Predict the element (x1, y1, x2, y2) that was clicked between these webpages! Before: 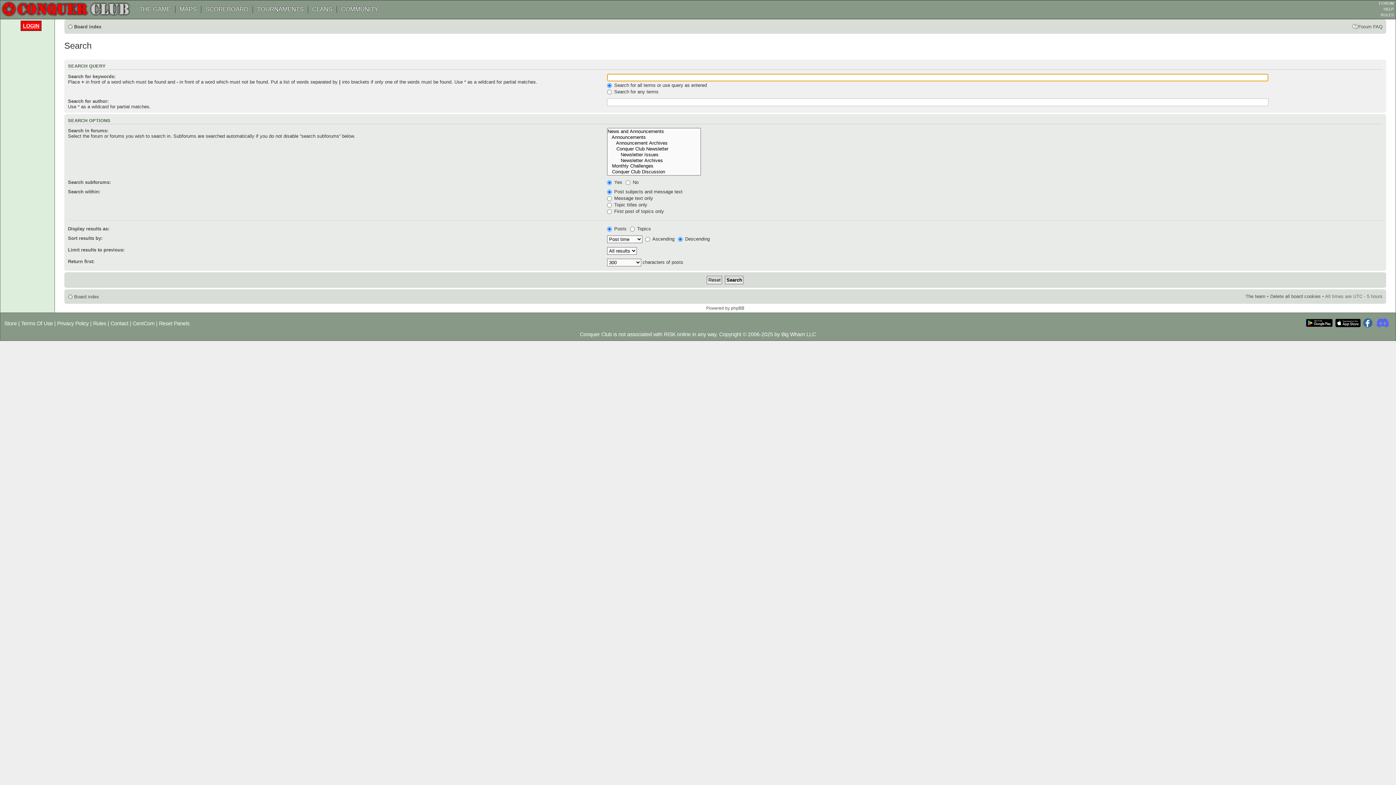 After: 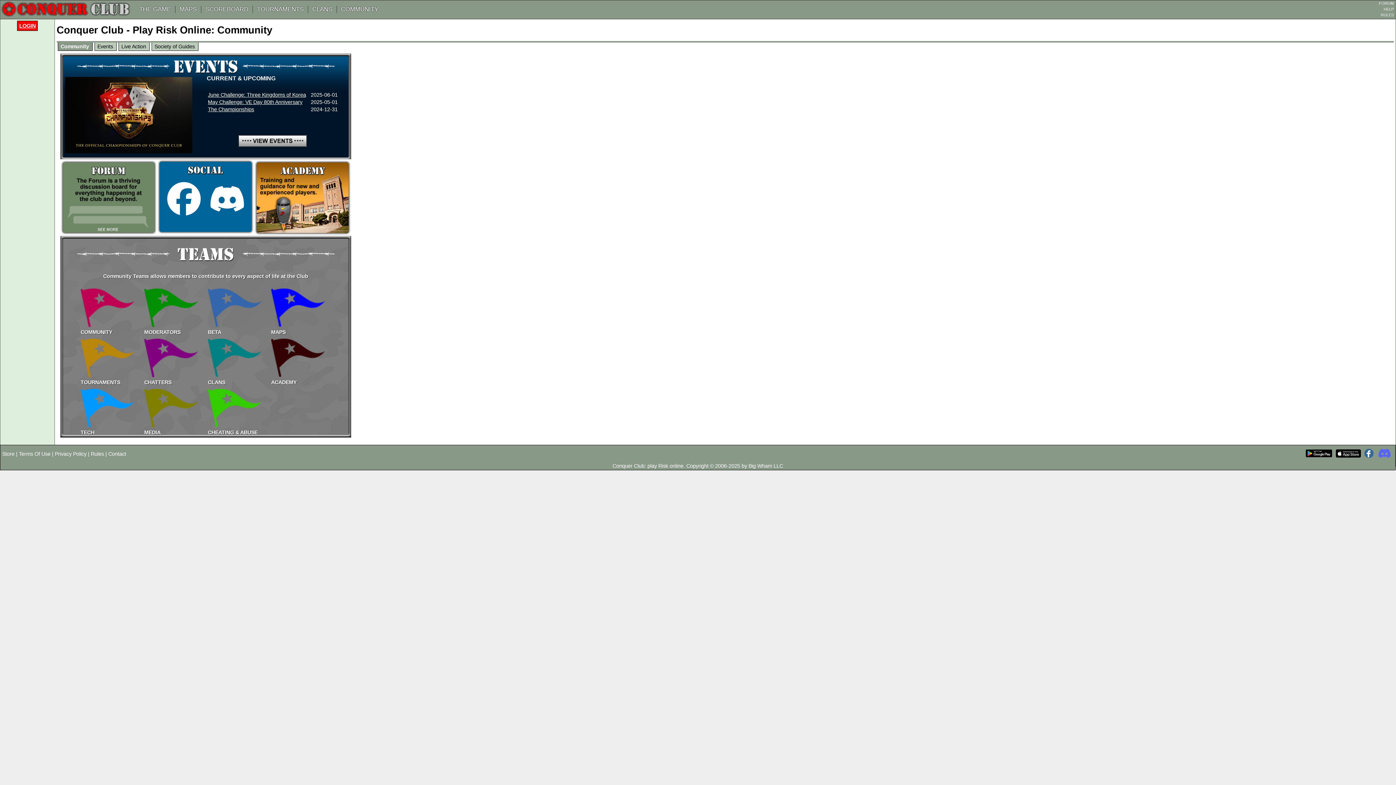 Action: label: COMMUNITY bbox: (336, 5, 382, 12)